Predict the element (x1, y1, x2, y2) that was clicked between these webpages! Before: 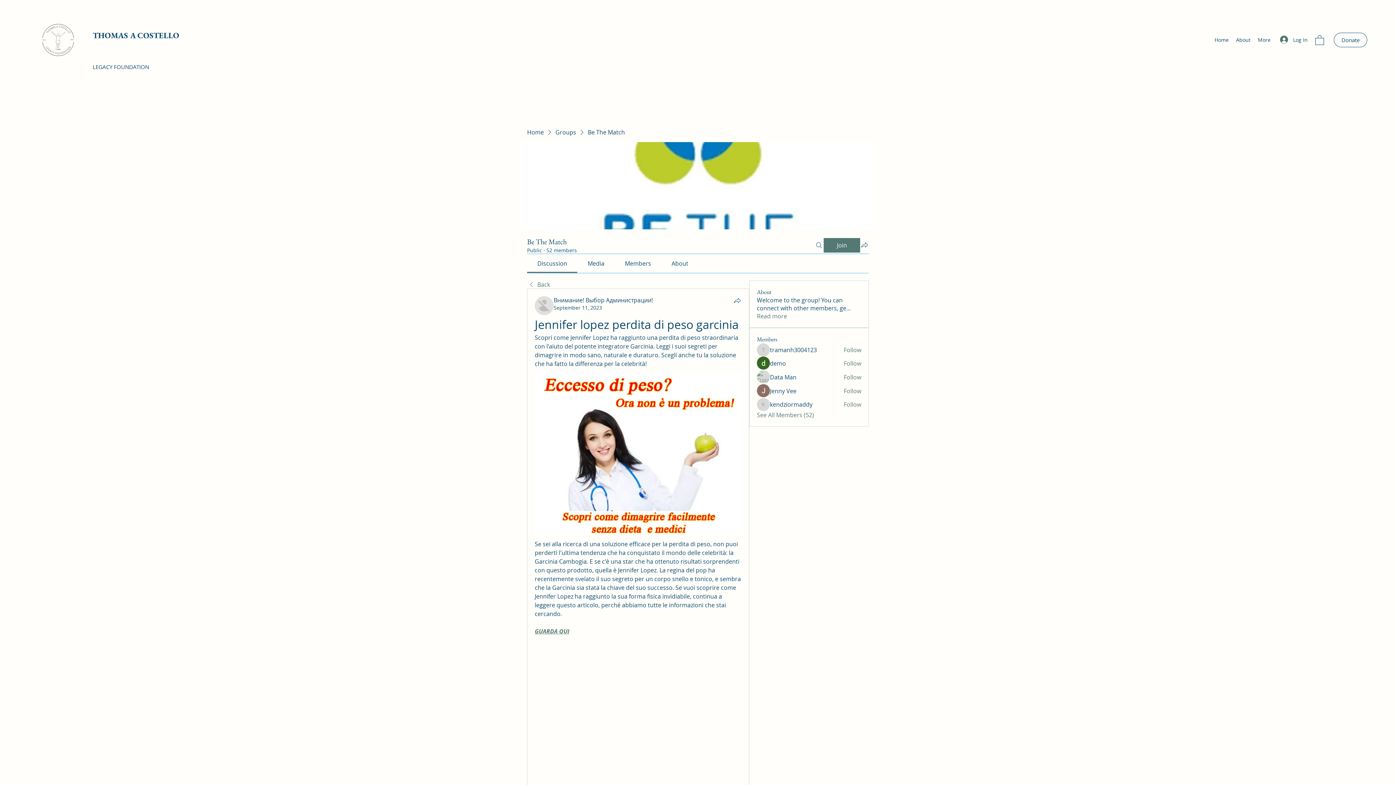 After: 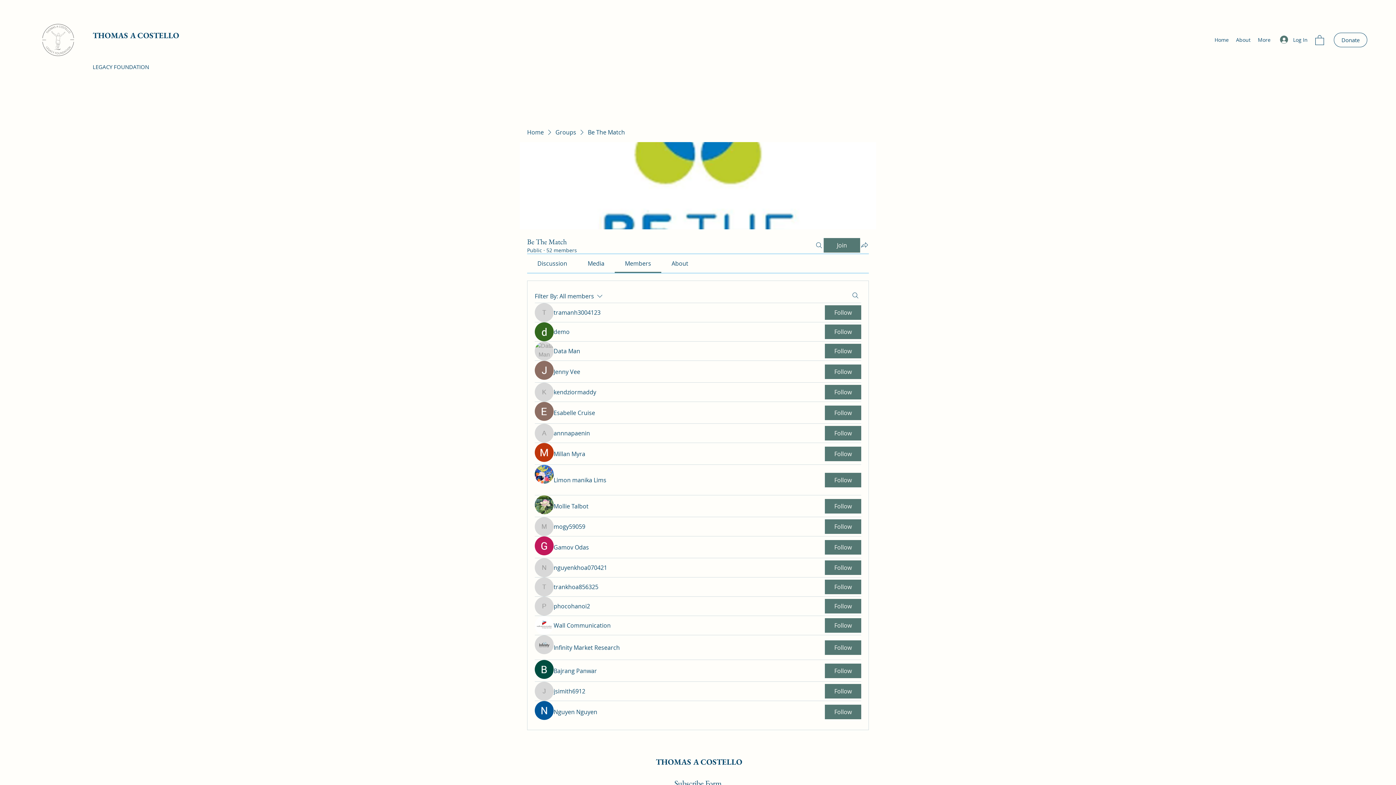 Action: label: See All Members (52) bbox: (757, 411, 814, 419)